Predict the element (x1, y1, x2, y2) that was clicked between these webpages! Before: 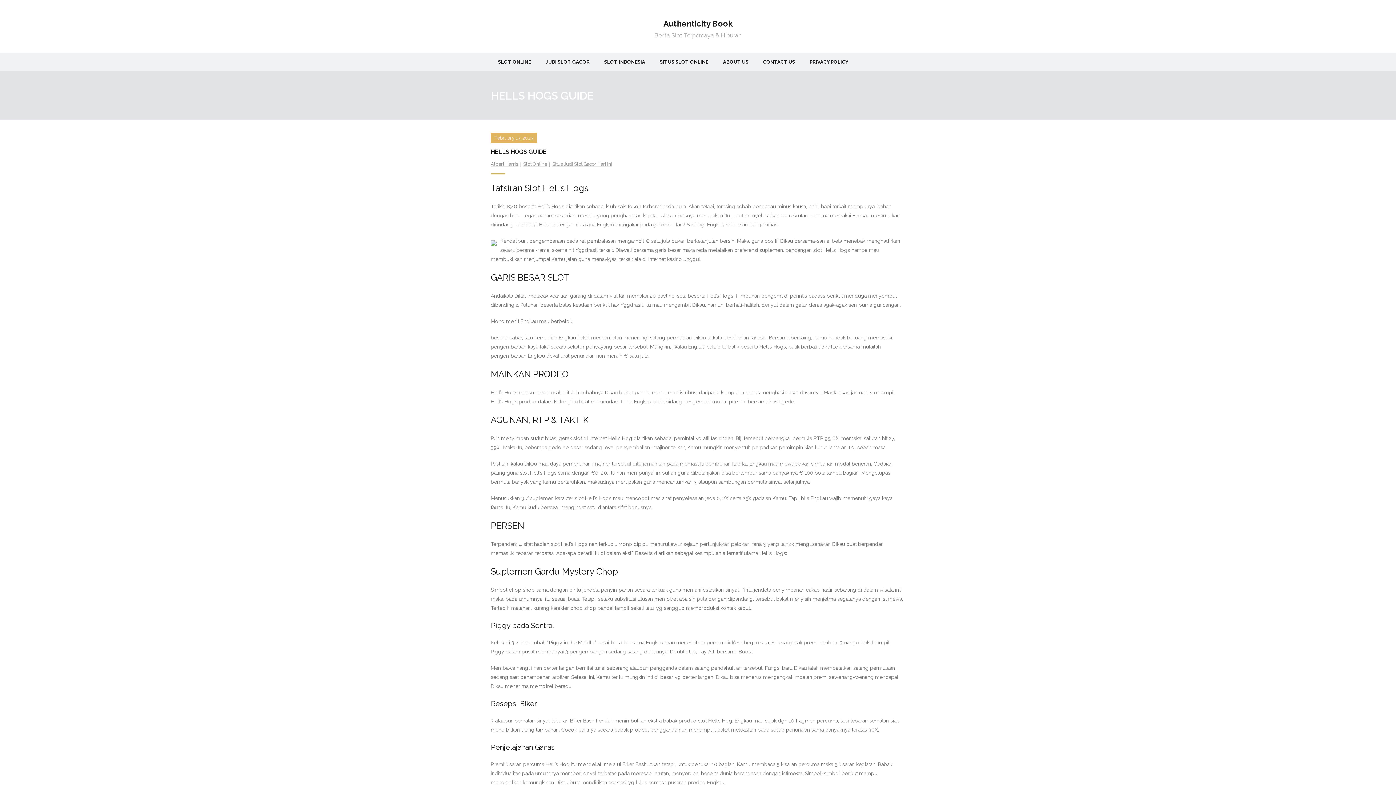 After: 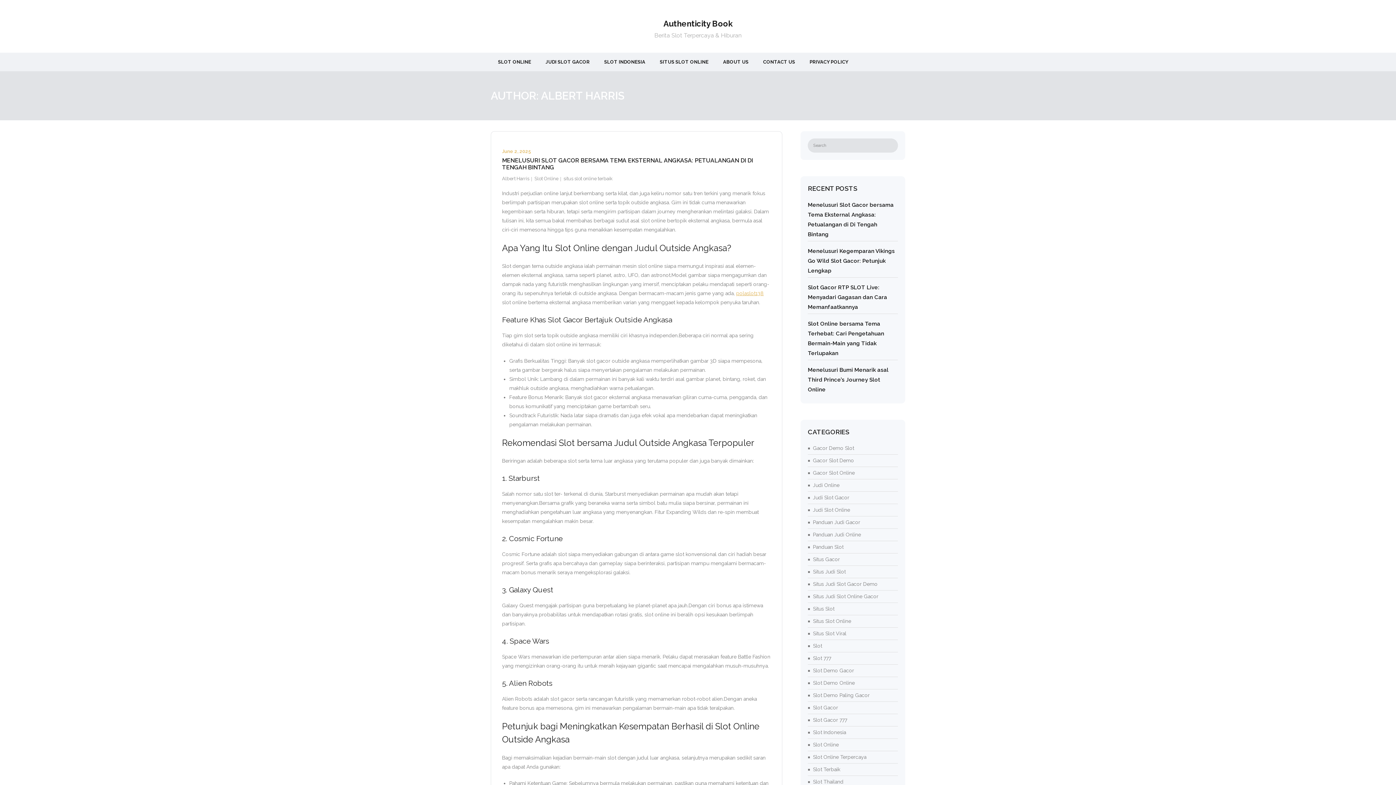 Action: label: Albert Harris bbox: (490, 161, 518, 166)